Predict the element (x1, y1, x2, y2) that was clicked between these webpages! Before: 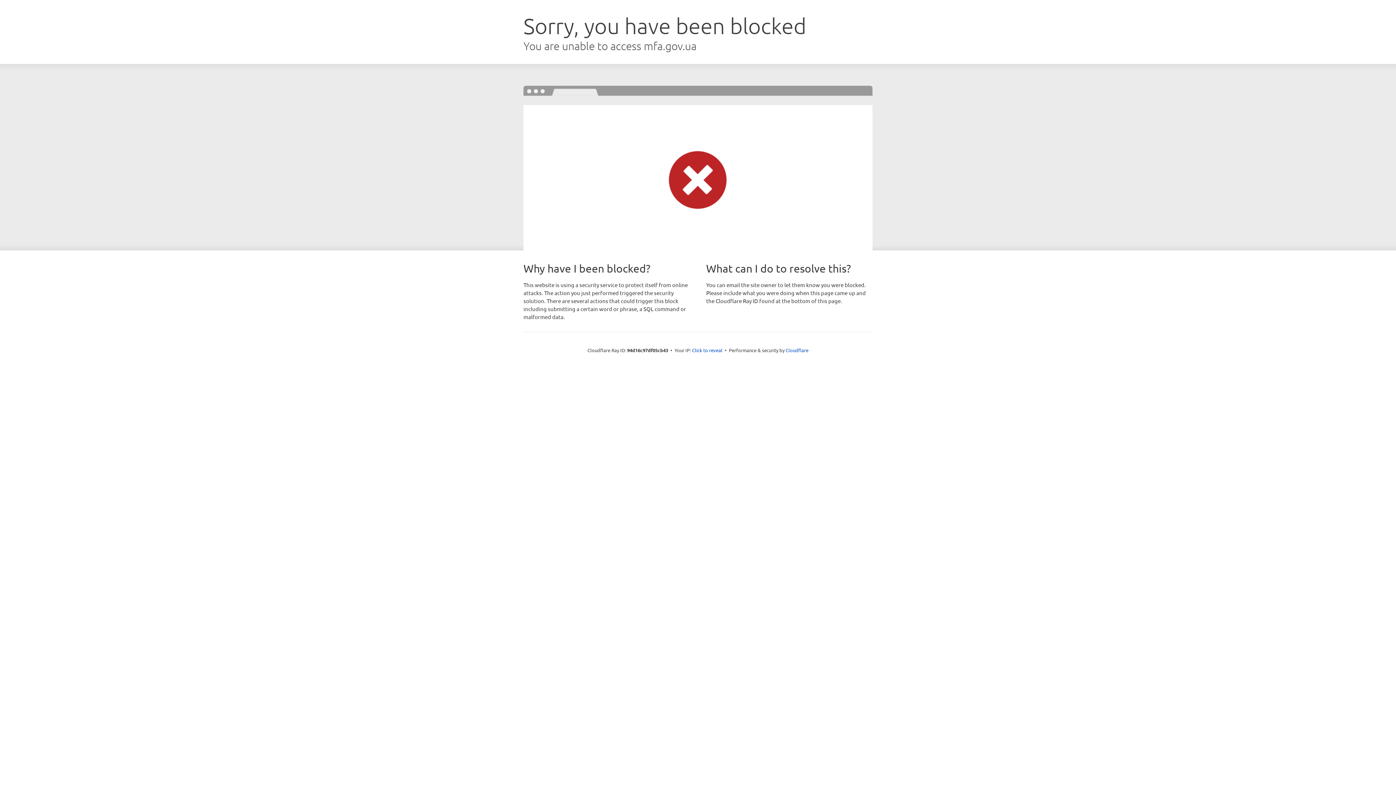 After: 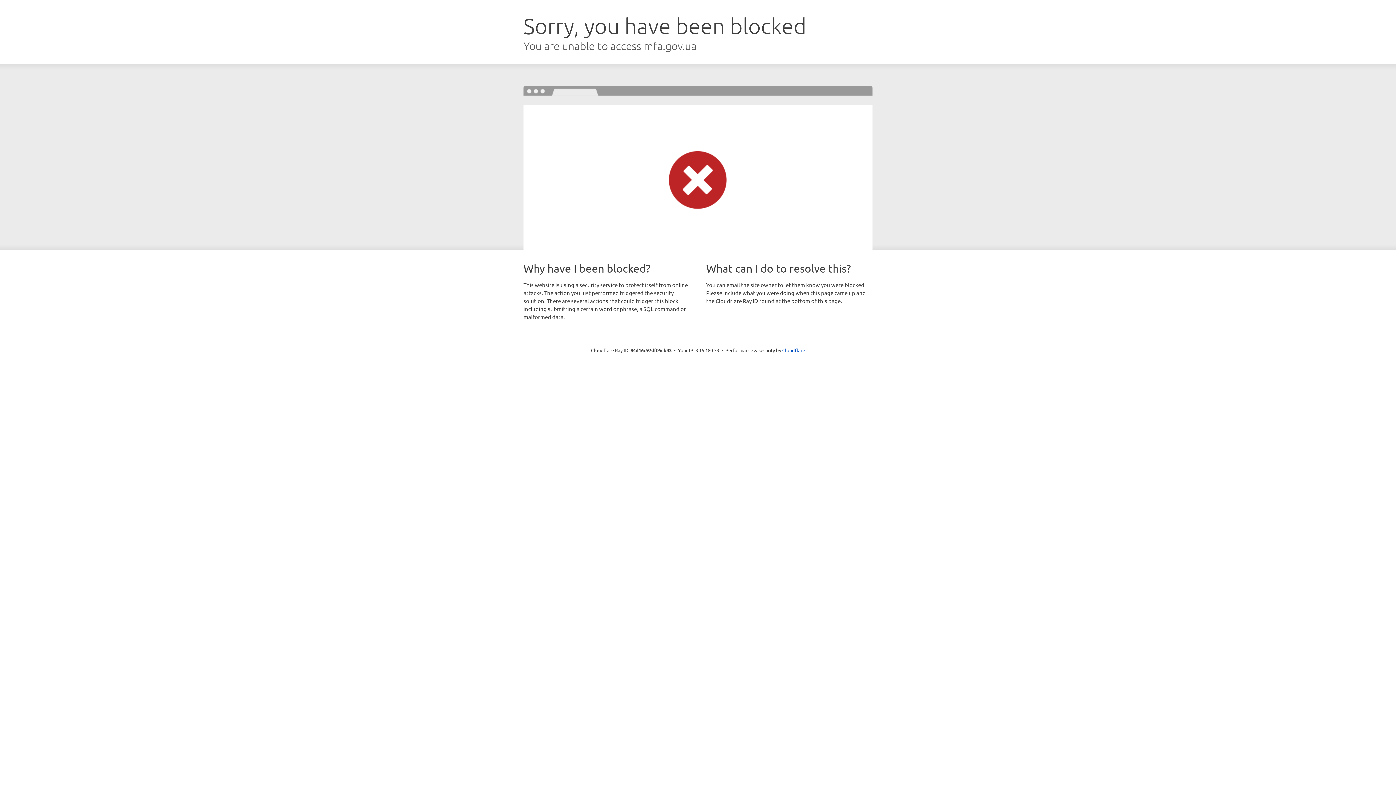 Action: bbox: (692, 346, 722, 353) label: Click to reveal